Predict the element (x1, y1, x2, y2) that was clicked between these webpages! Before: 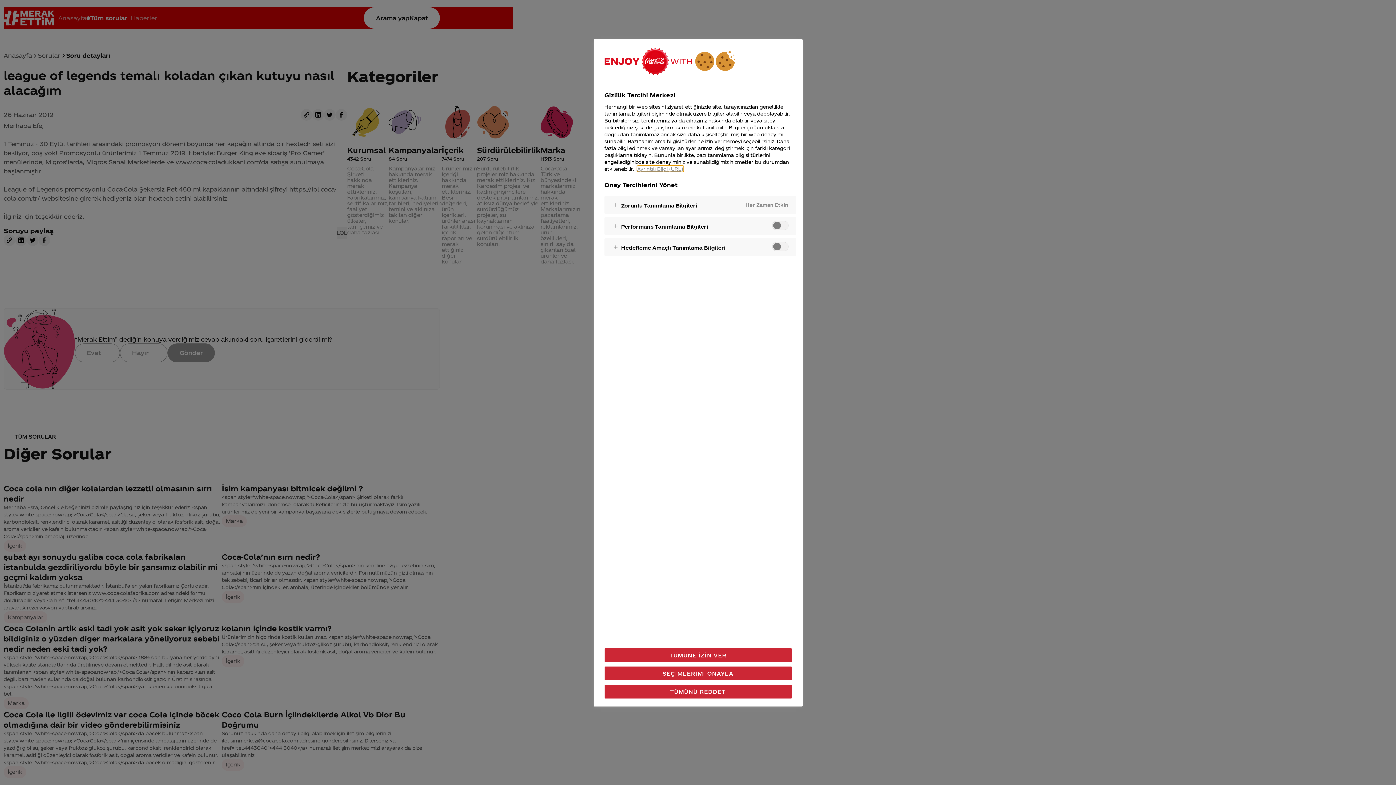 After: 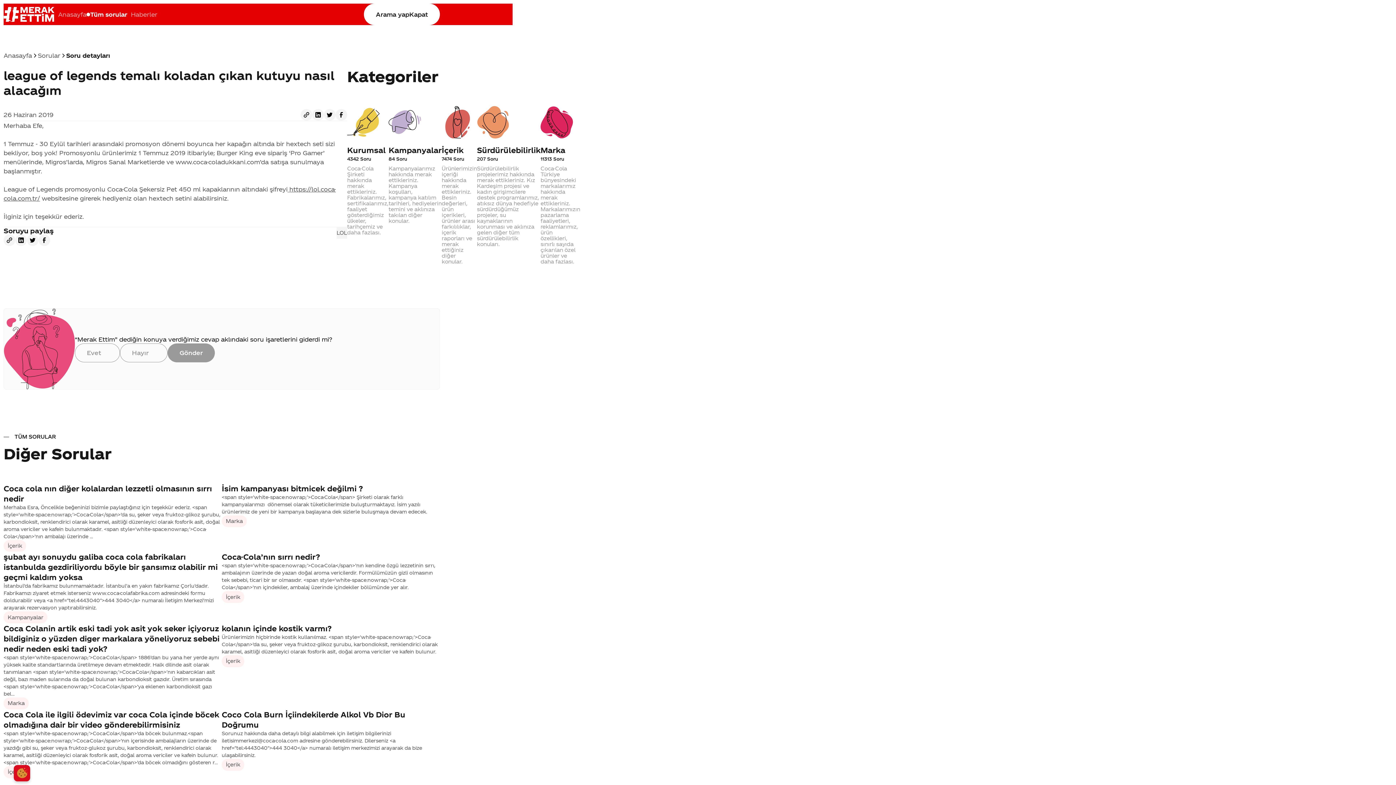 Action: bbox: (604, 666, 791, 680) label: SEÇİMLERİMİ ONAYLA